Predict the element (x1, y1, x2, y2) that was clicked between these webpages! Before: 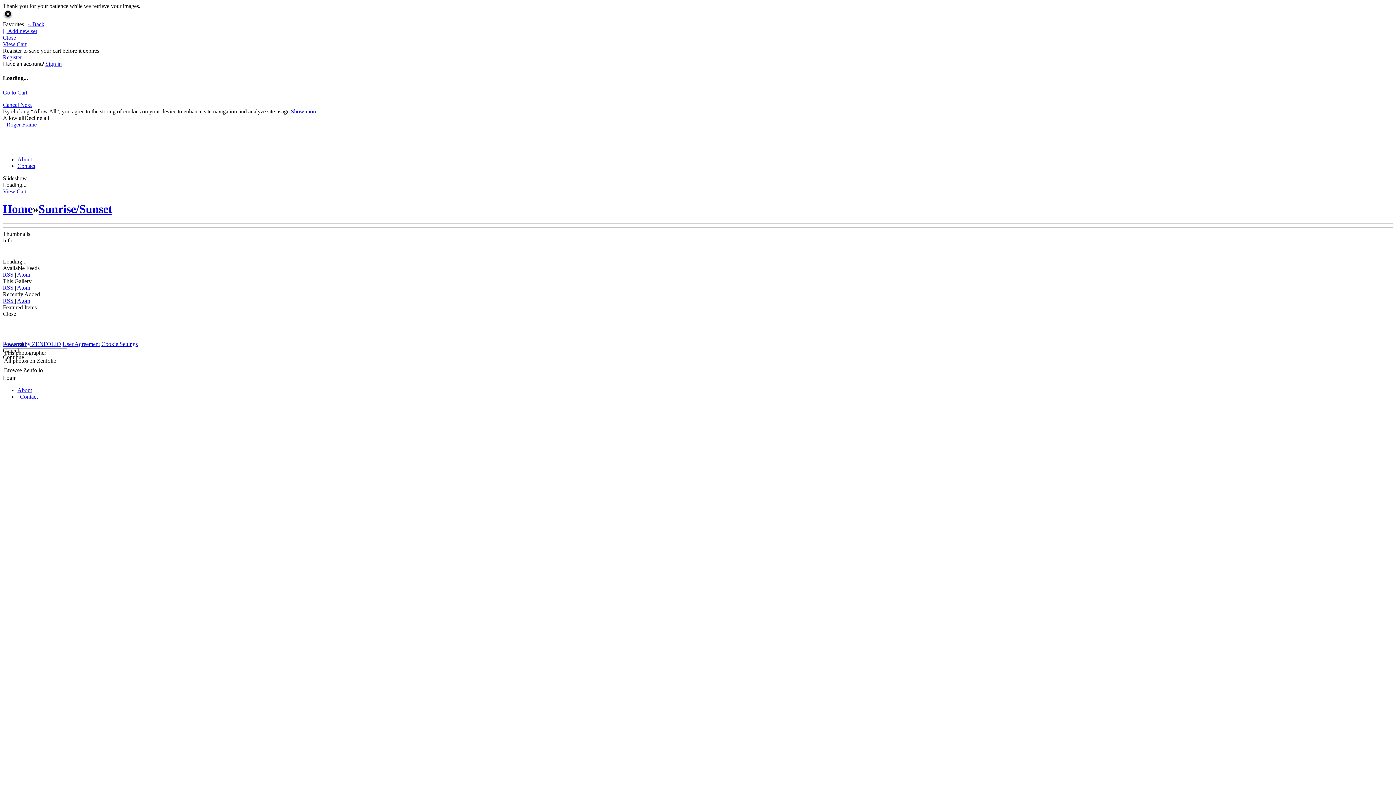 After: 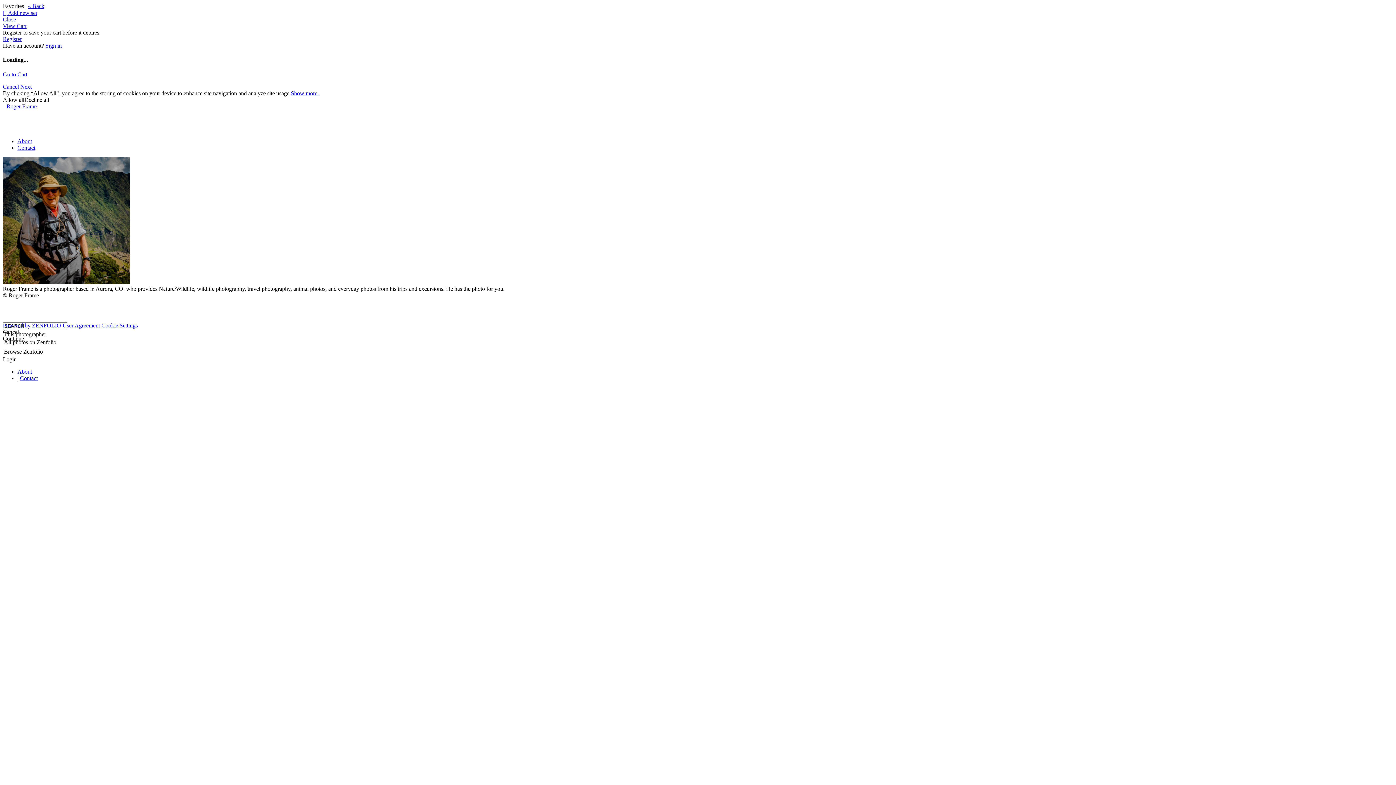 Action: bbox: (17, 156, 32, 162) label: About